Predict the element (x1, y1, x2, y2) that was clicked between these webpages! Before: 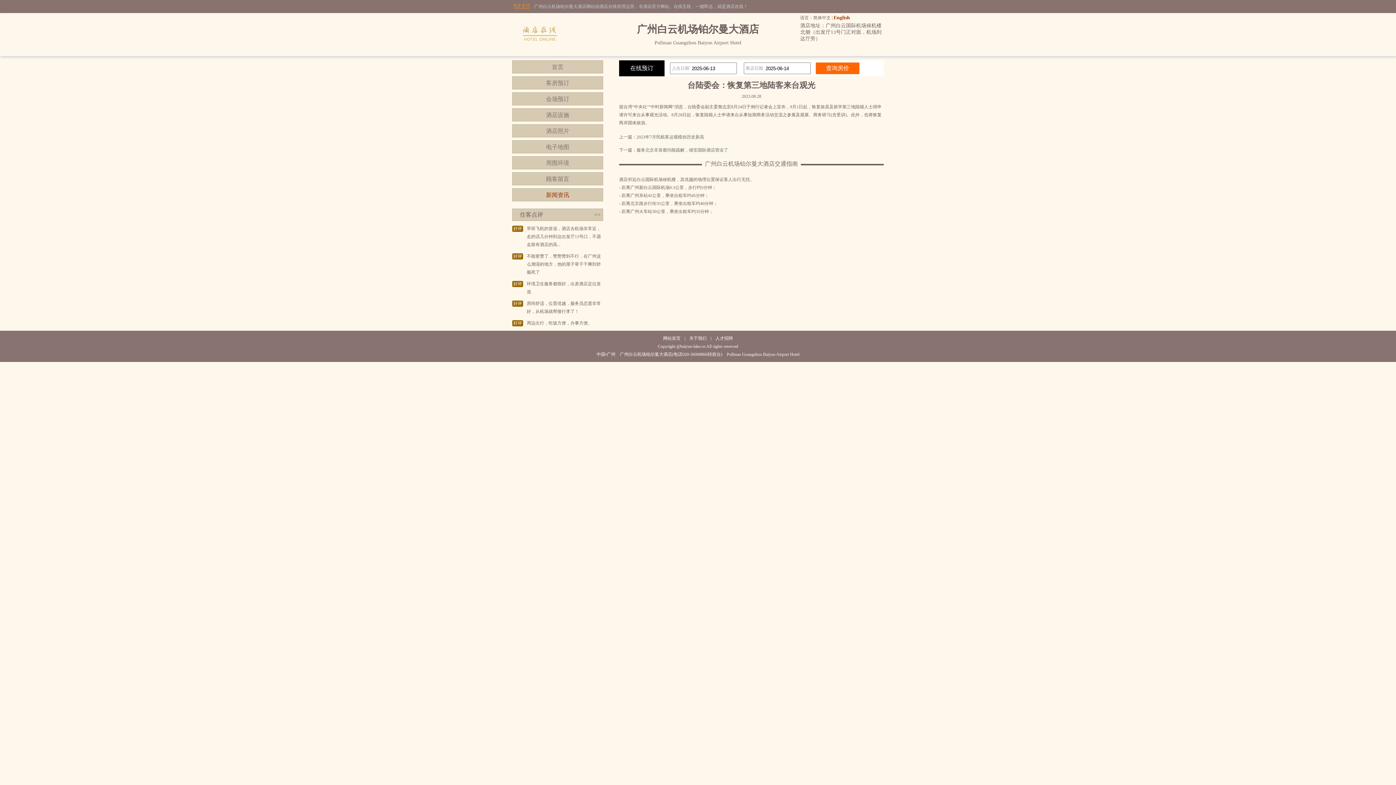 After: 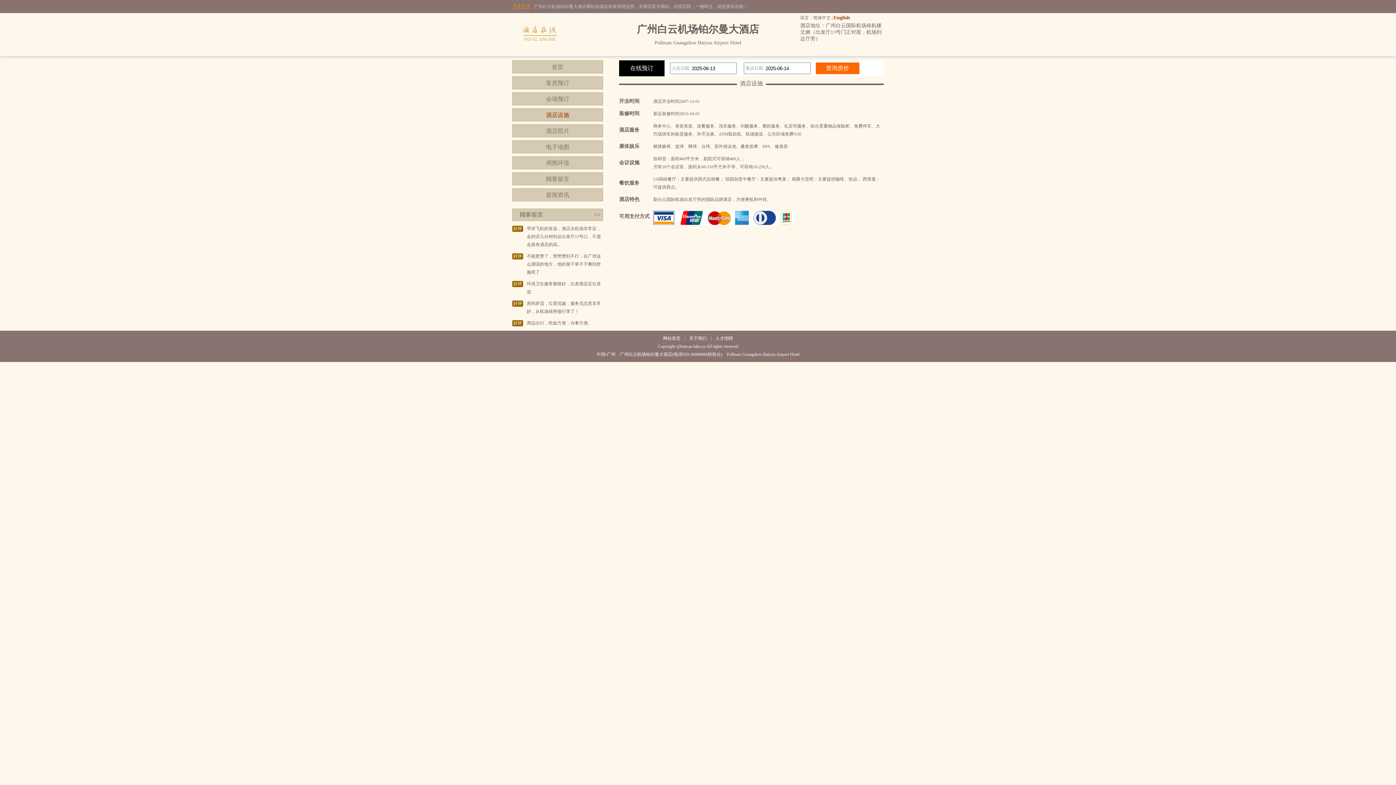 Action: bbox: (512, 108, 603, 121) label: 酒店设施